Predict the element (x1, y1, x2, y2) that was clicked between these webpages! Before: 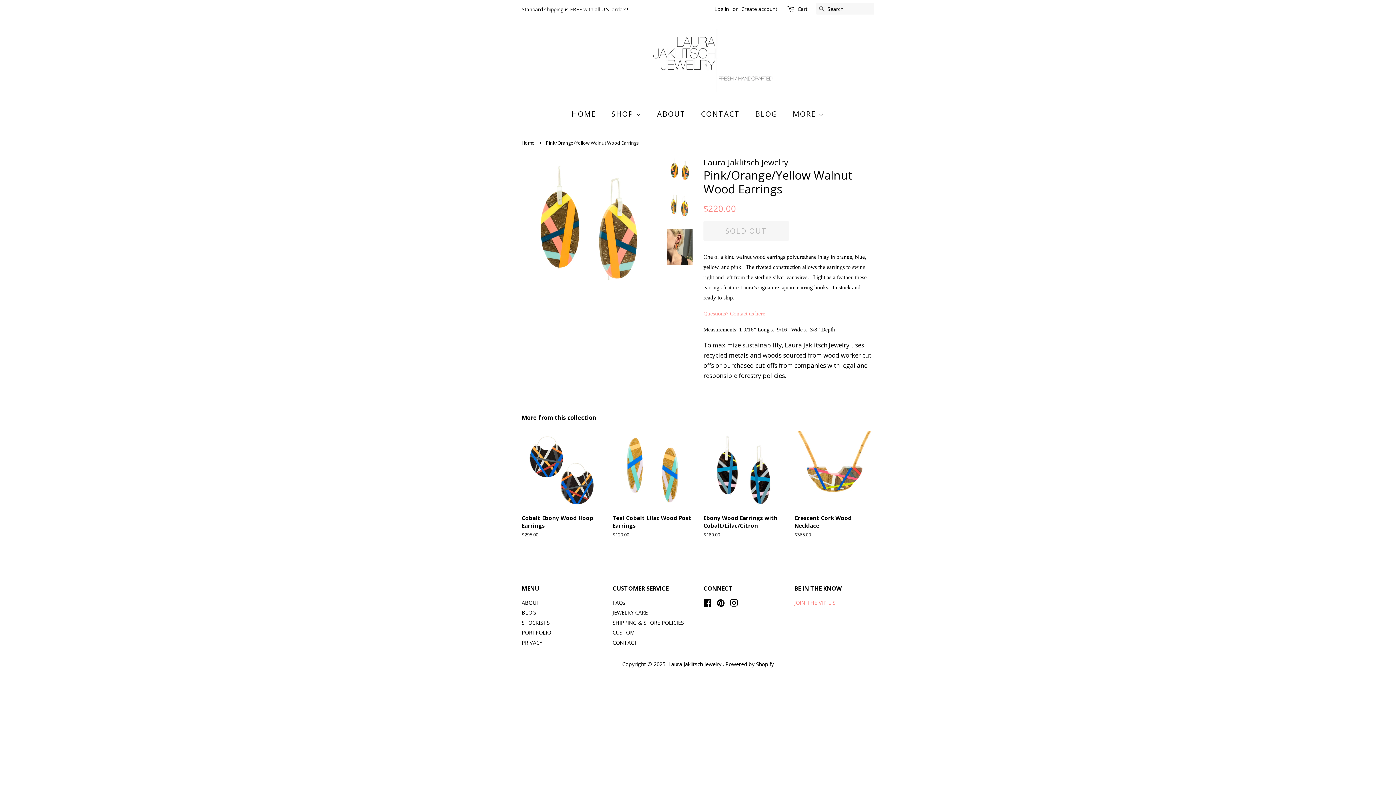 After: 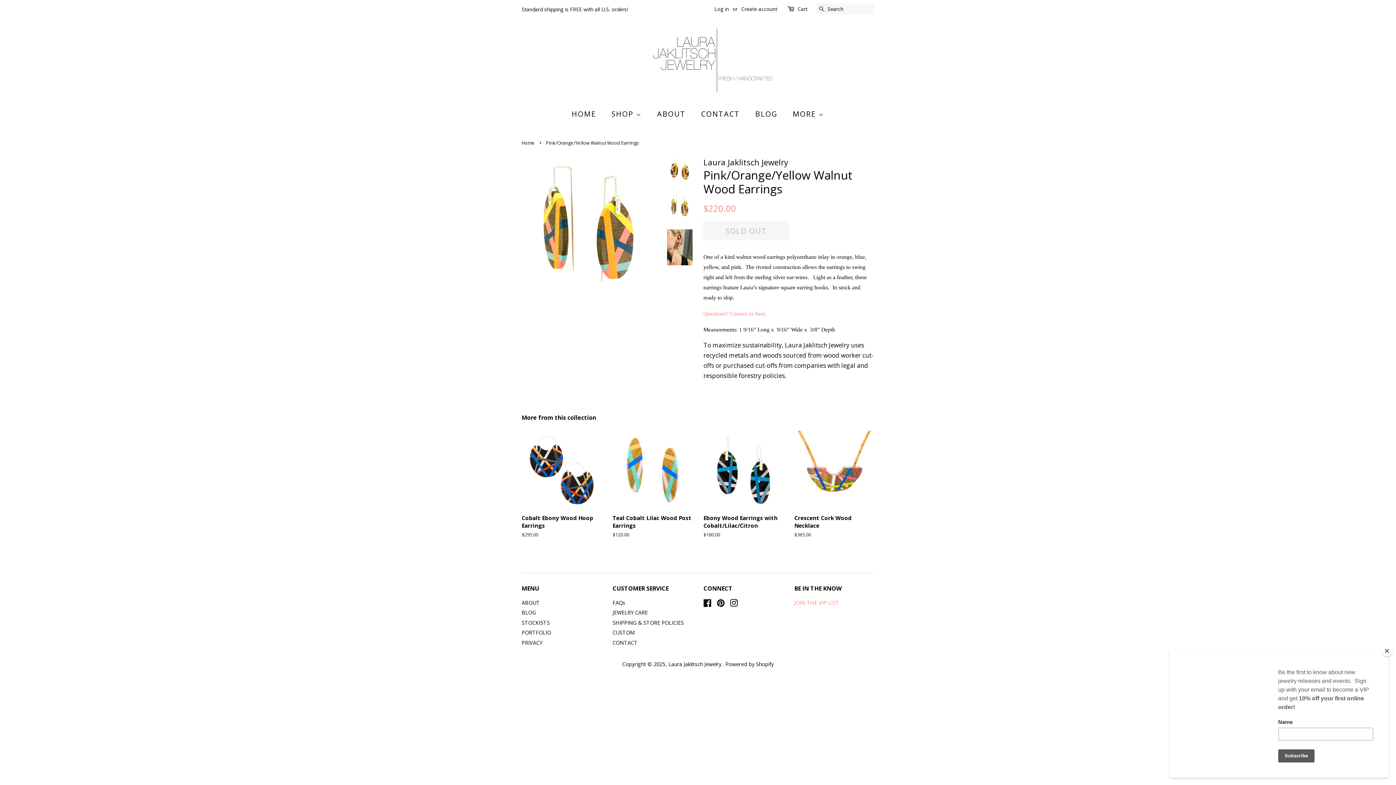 Action: bbox: (667, 193, 692, 218)